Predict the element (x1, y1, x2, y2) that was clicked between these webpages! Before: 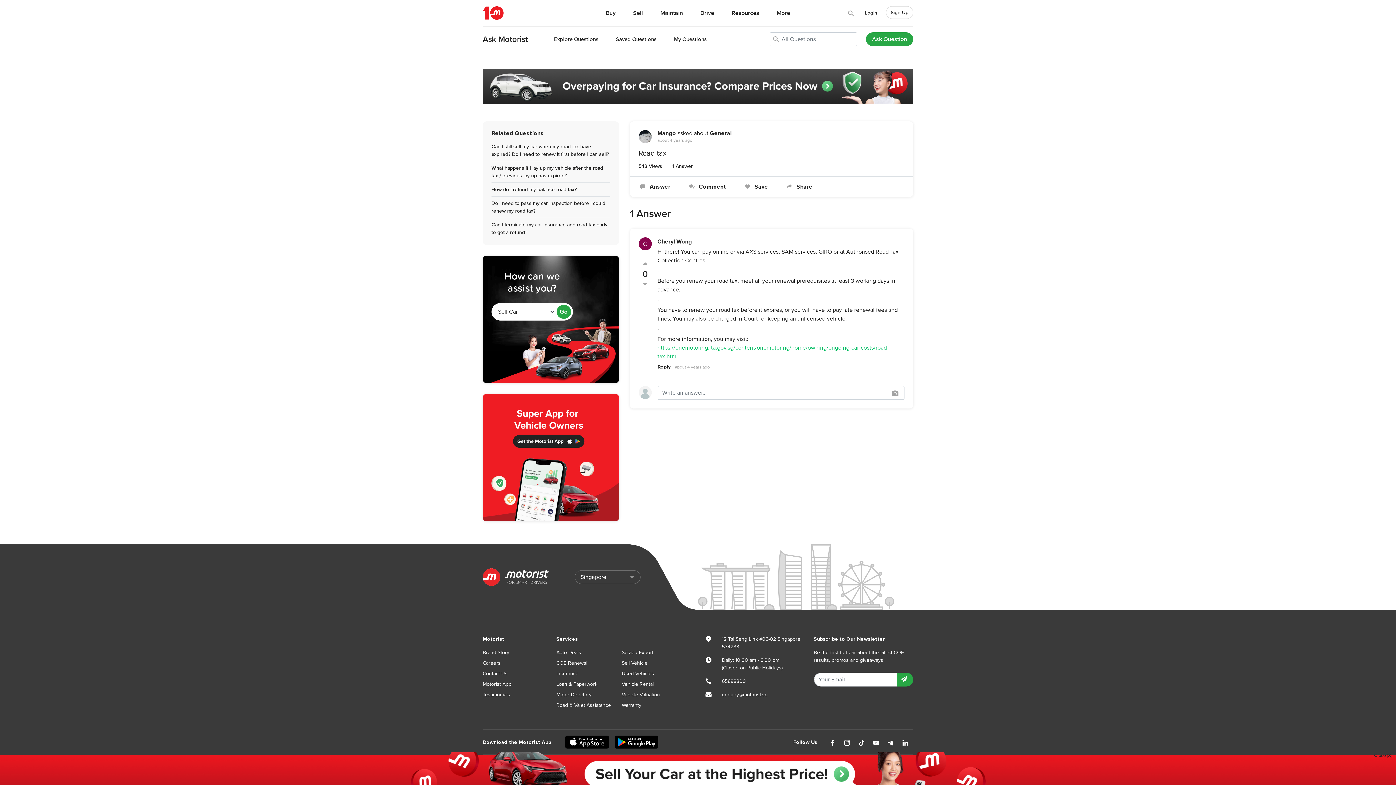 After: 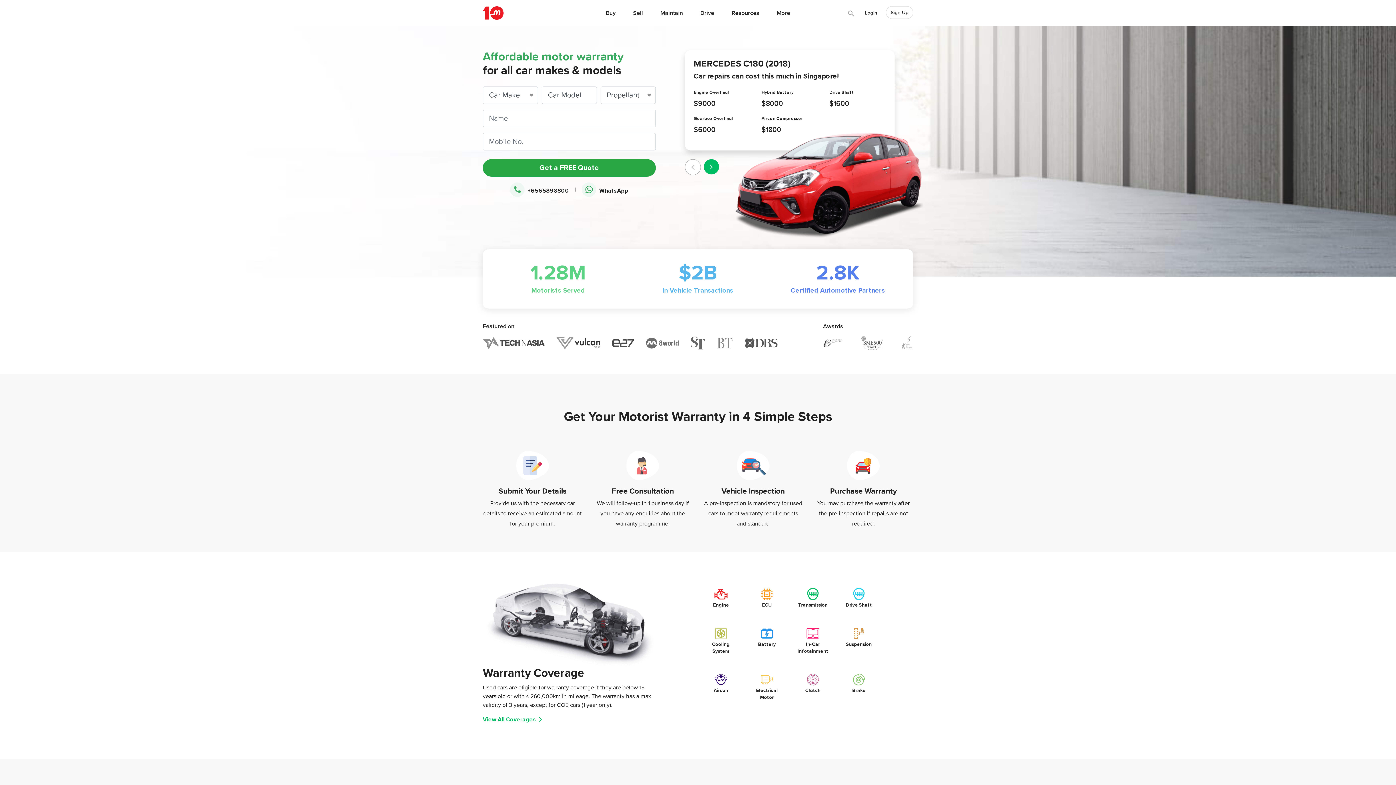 Action: label: Warranty bbox: (621, 702, 641, 708)